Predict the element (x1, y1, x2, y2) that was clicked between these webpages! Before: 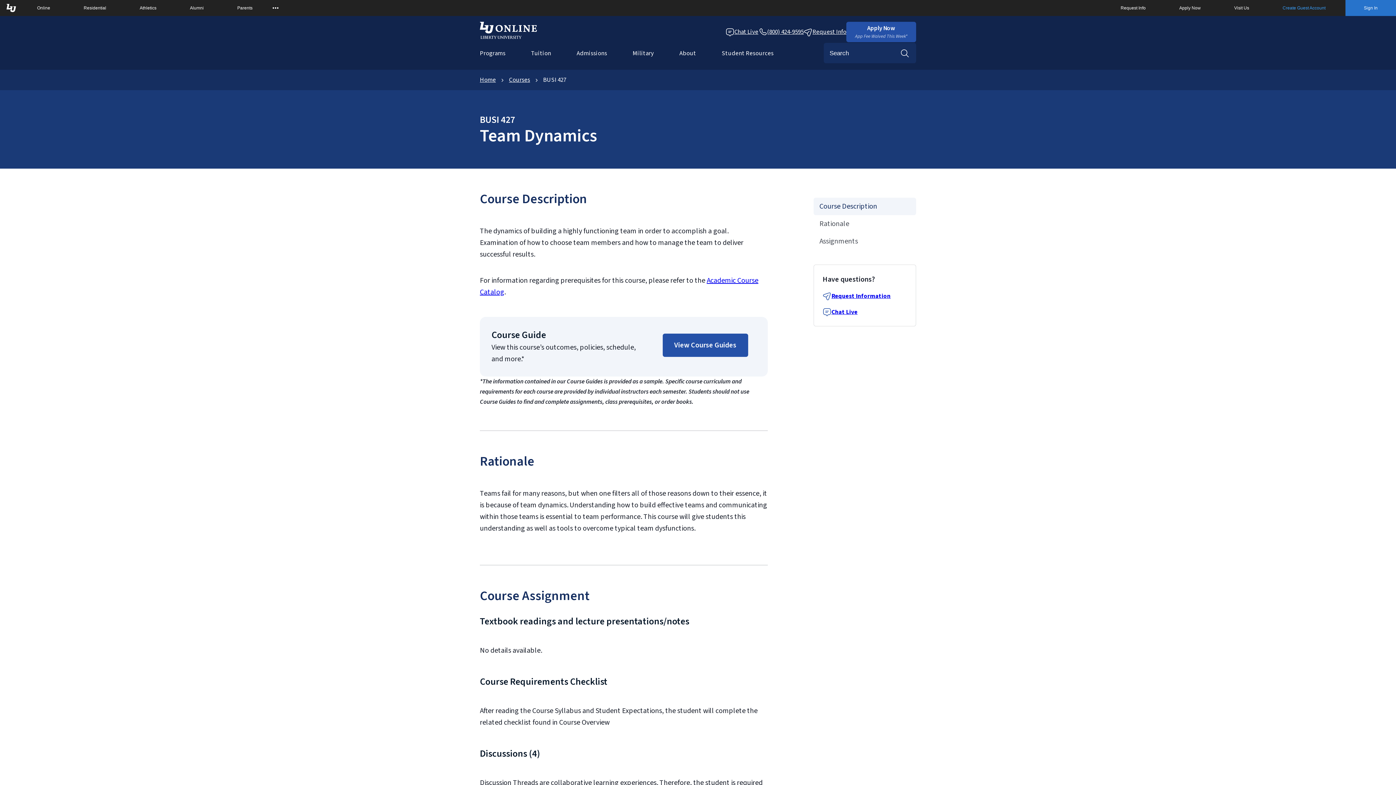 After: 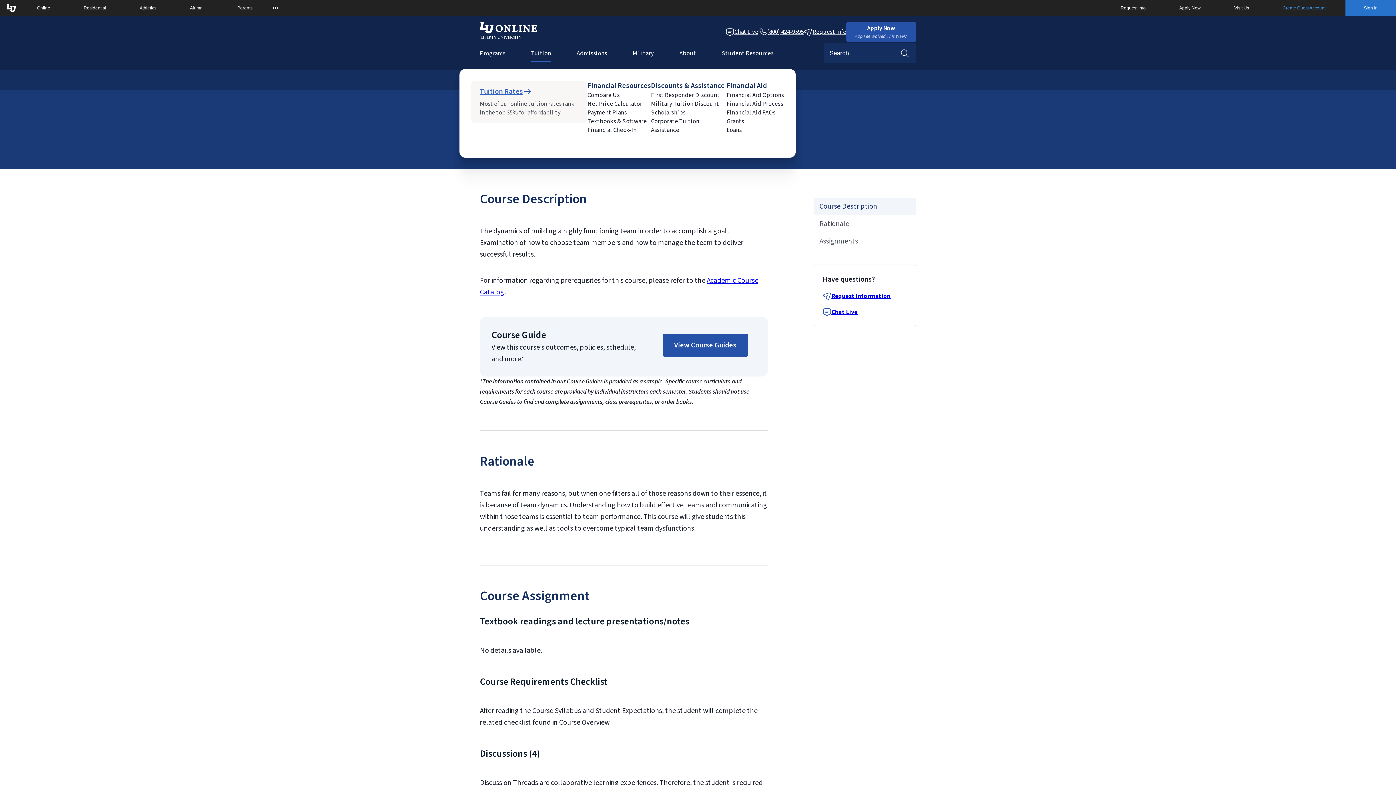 Action: bbox: (531, 44, 551, 62) label: Tuition